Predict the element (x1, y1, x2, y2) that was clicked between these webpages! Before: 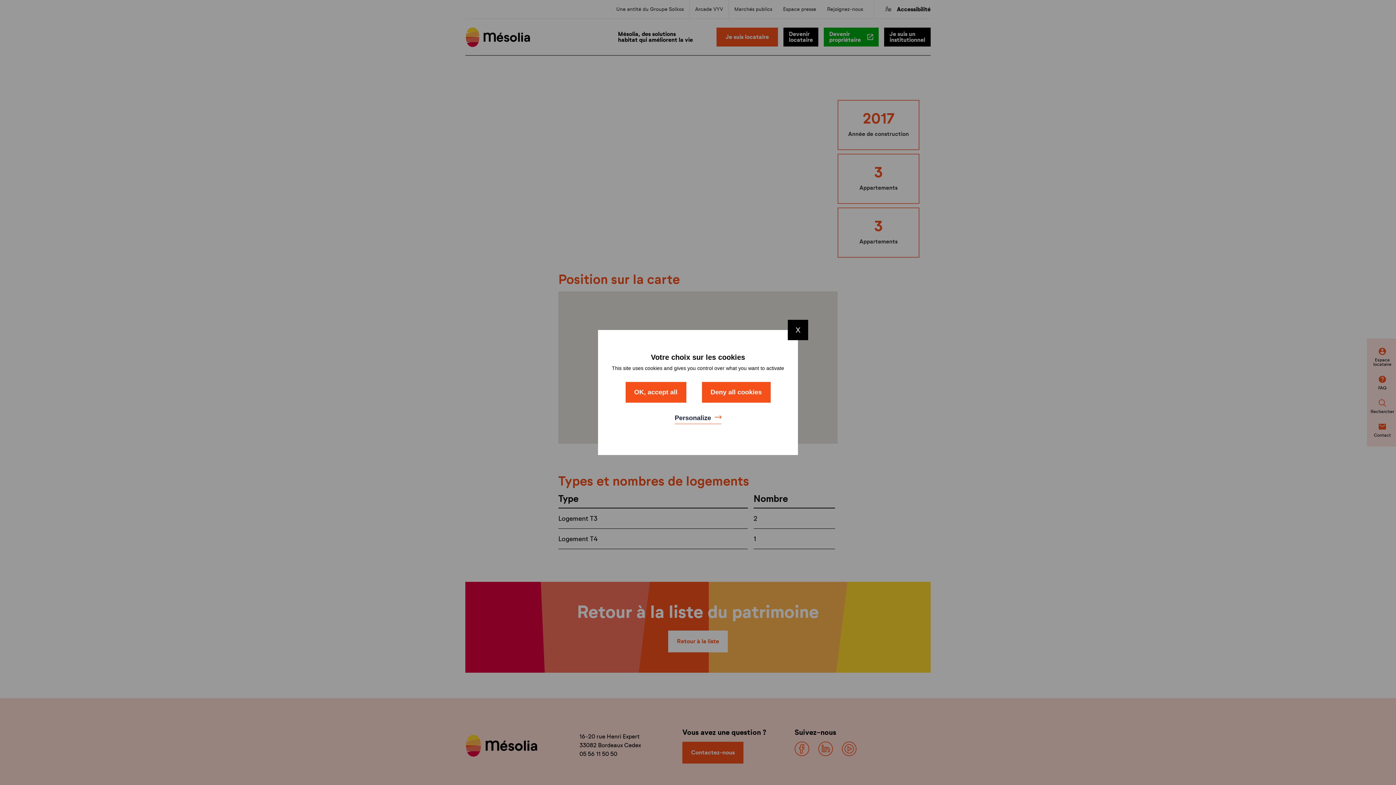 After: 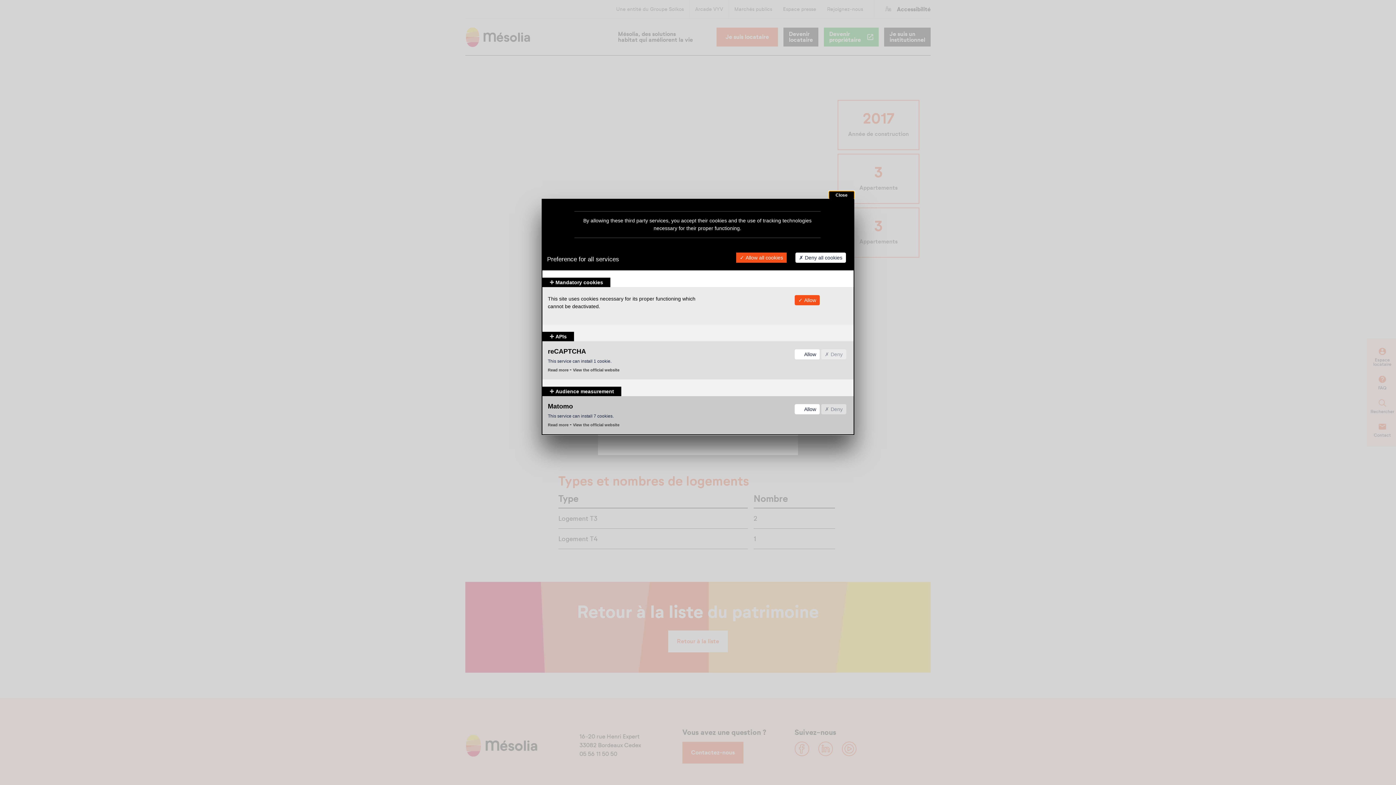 Action: label: Personalize  bbox: (674, 413, 721, 424)